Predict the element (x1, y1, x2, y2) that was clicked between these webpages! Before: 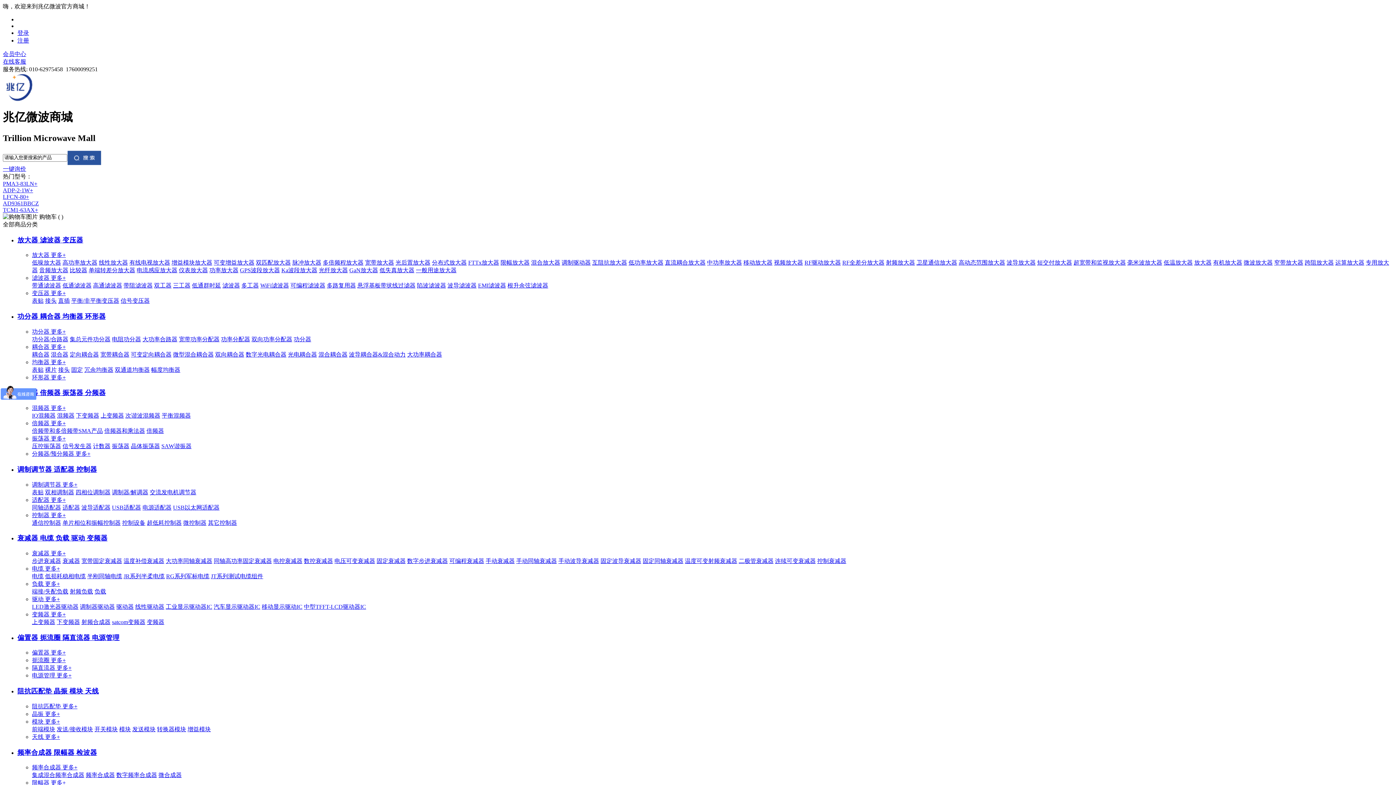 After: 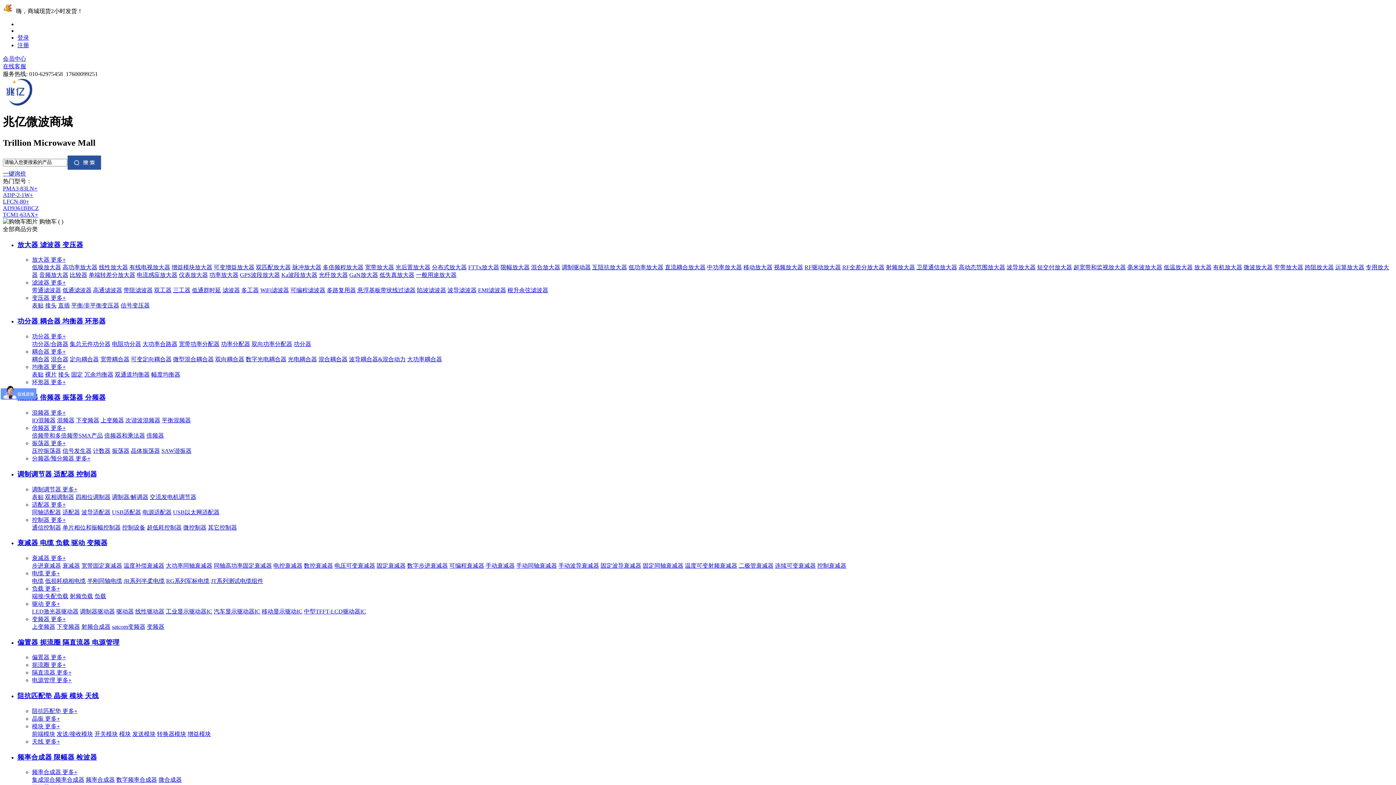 Action: label: 手动衰减器 bbox: (485, 558, 514, 564)